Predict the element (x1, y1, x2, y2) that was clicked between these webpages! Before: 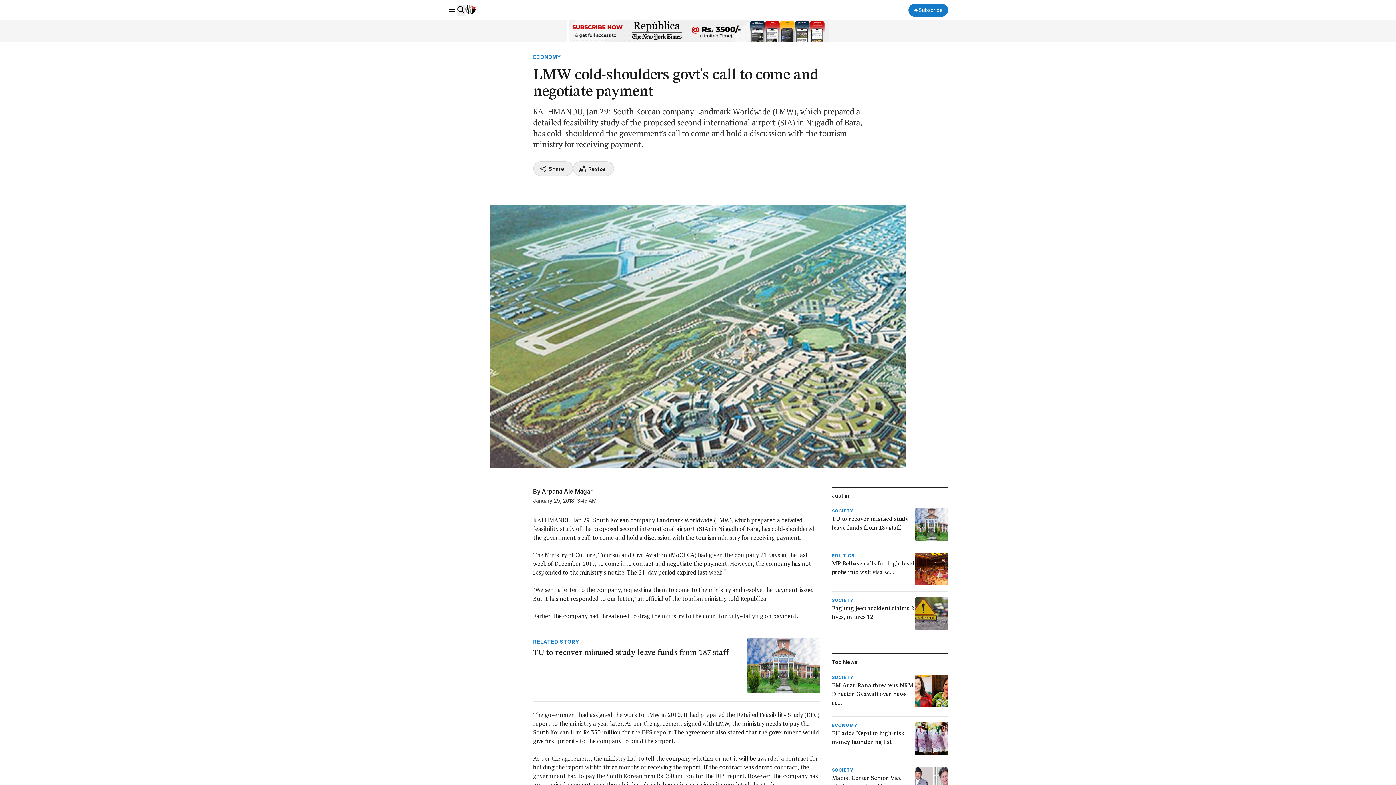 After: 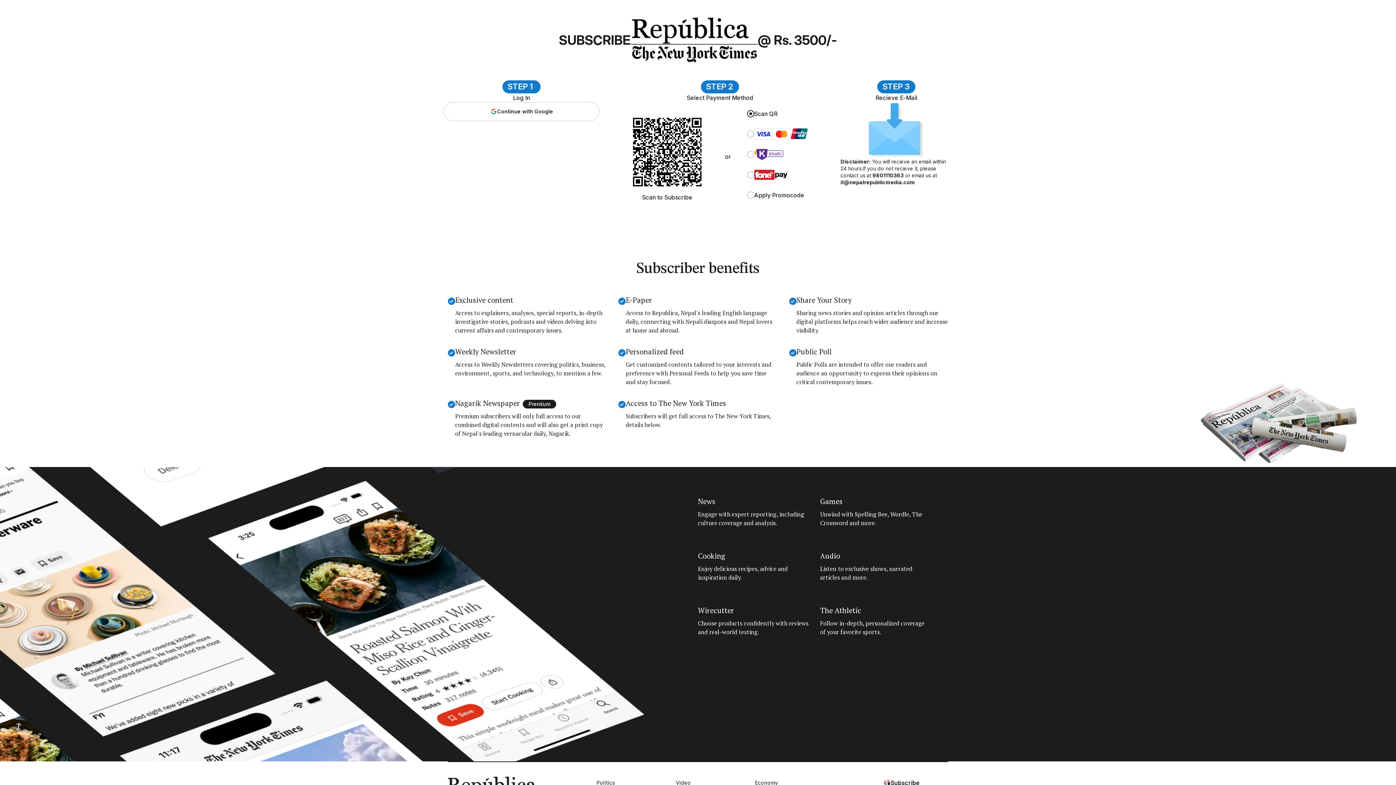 Action: bbox: (0, 20, 1396, 41)